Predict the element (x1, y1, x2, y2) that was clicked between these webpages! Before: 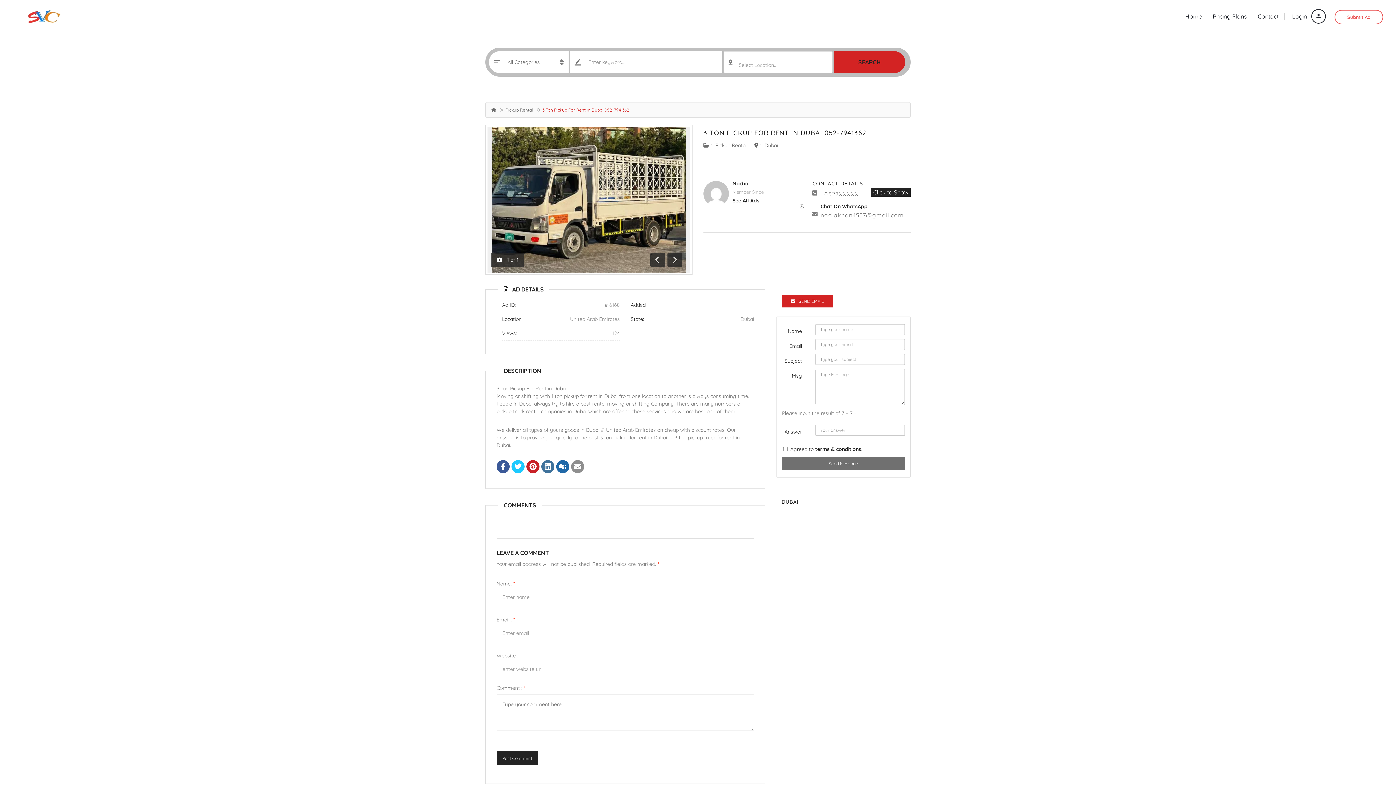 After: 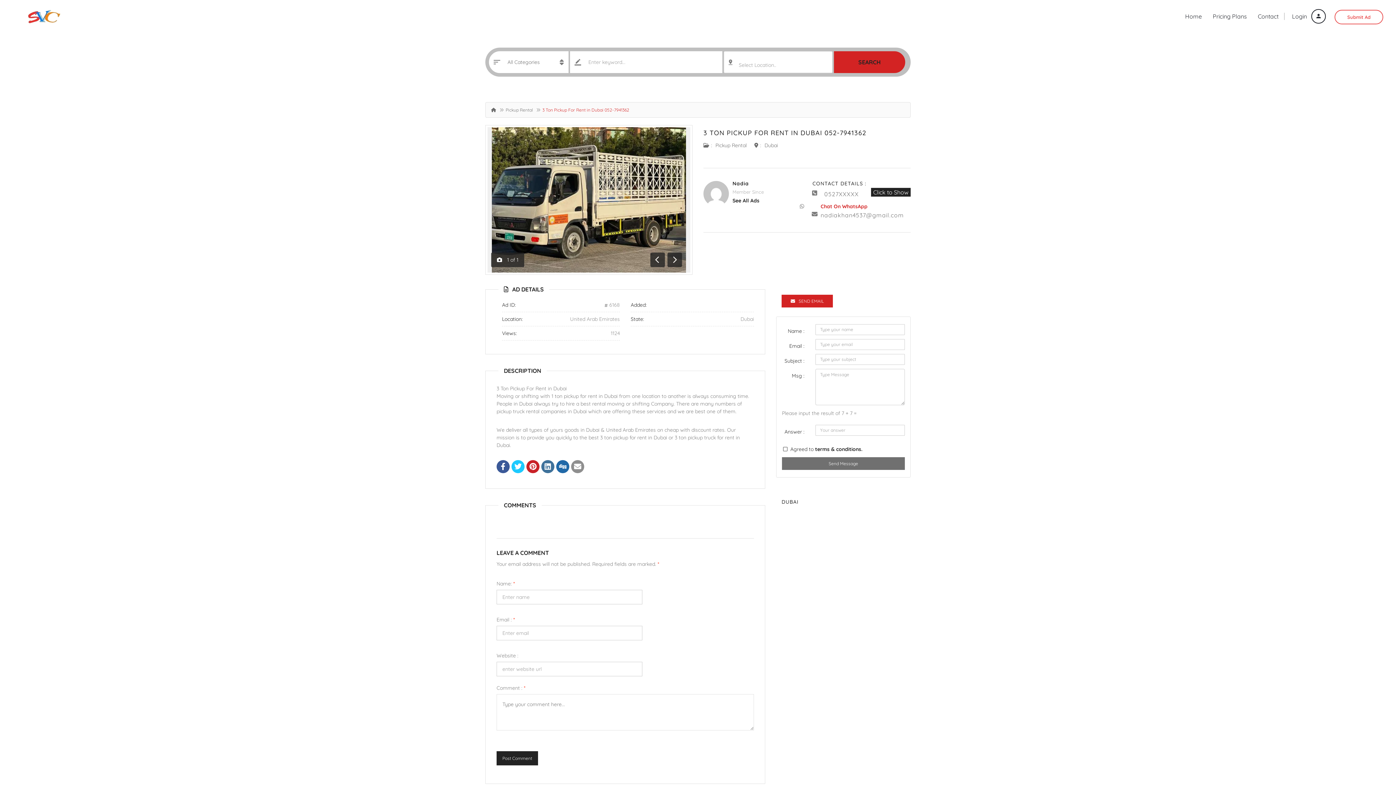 Action: bbox: (820, 203, 867, 209) label: Chat On WhatsApp